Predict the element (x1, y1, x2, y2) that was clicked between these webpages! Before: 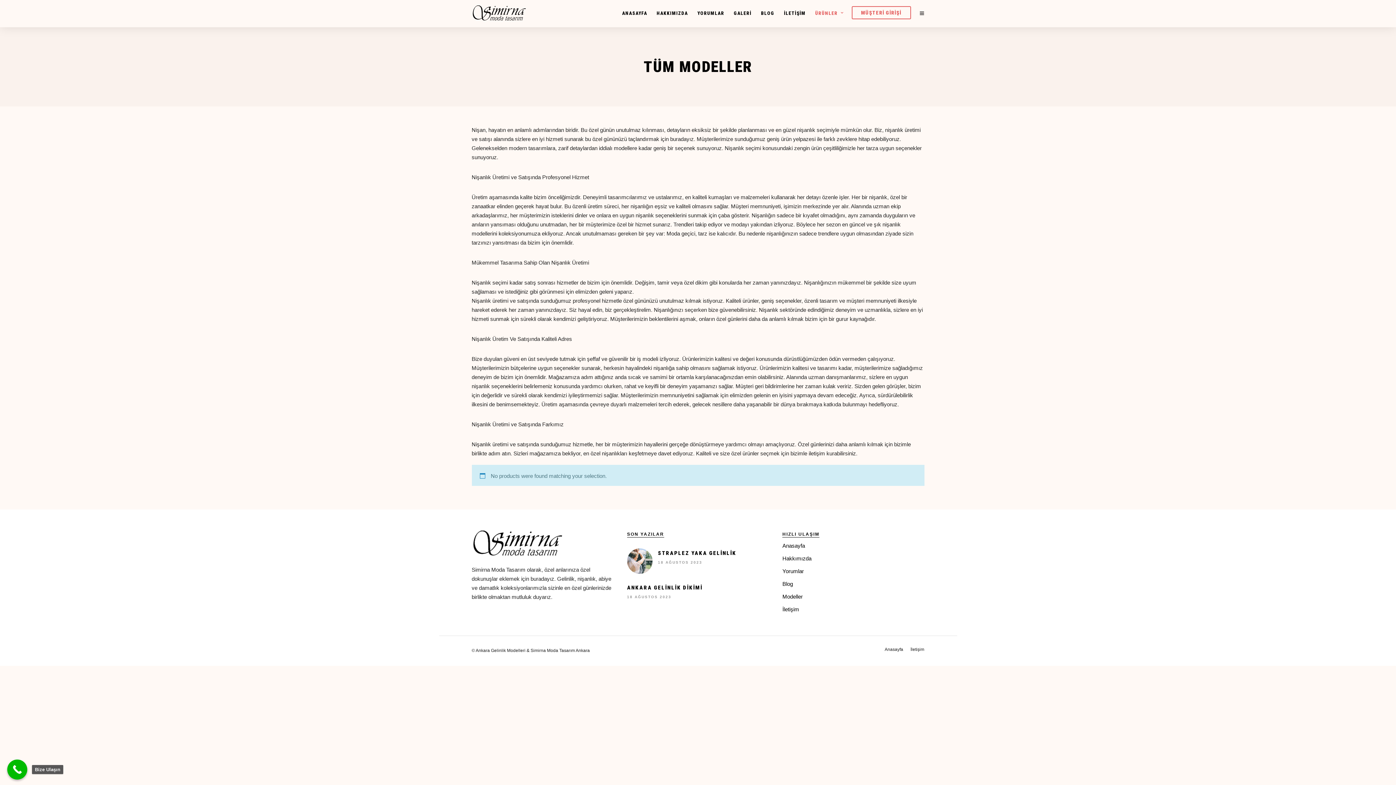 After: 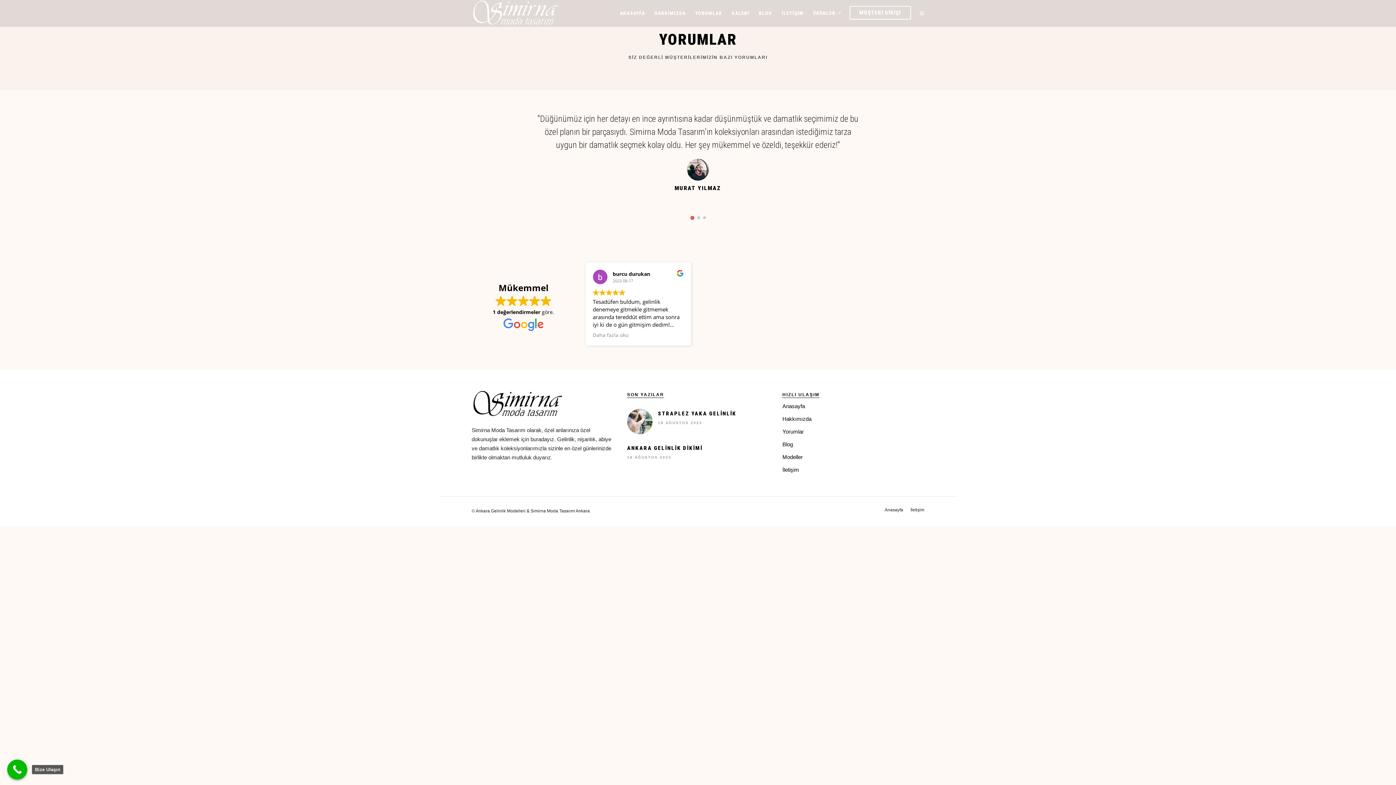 Action: bbox: (782, 568, 804, 574) label: Yorumlar